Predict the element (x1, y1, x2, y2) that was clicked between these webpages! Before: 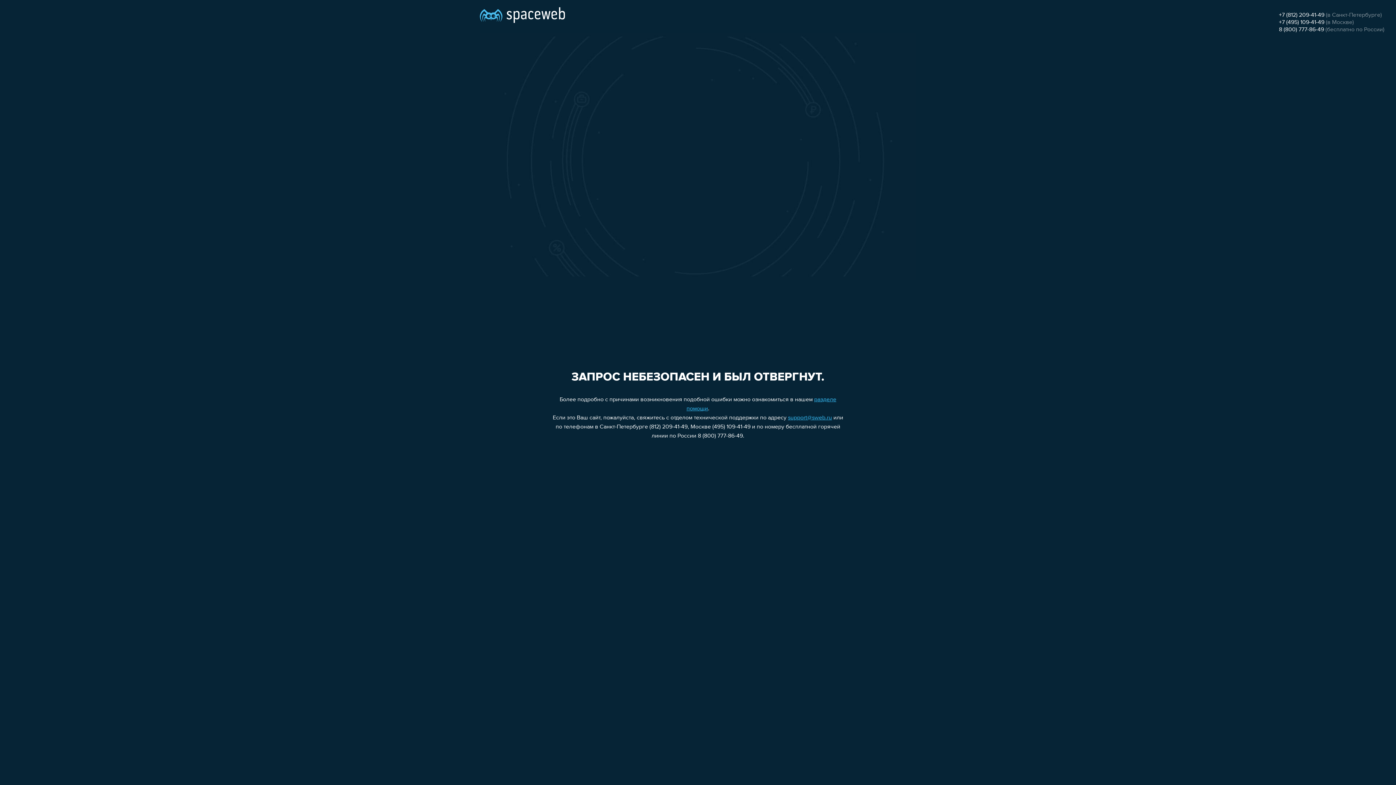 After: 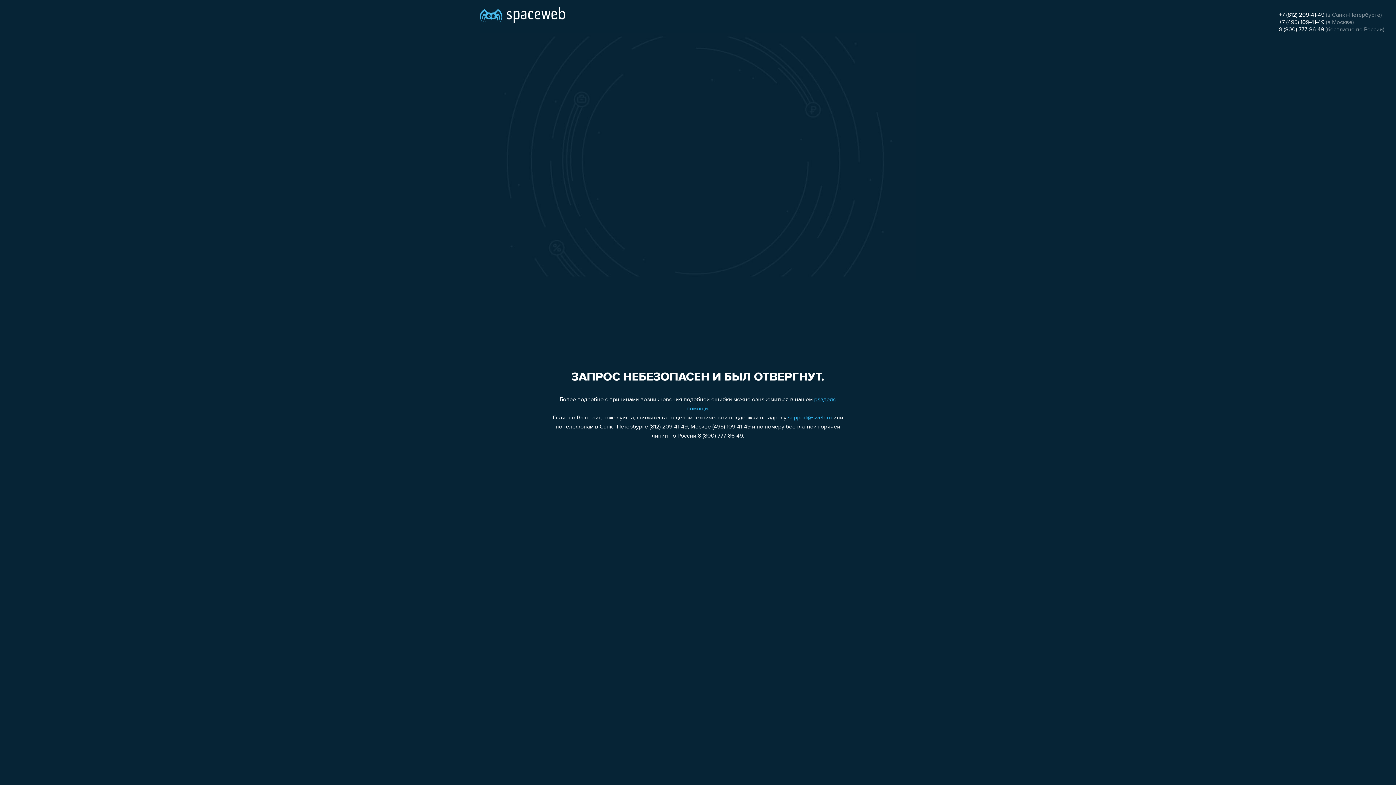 Action: label: +7 (495) 109-41-49 bbox: (1279, 19, 1324, 25)